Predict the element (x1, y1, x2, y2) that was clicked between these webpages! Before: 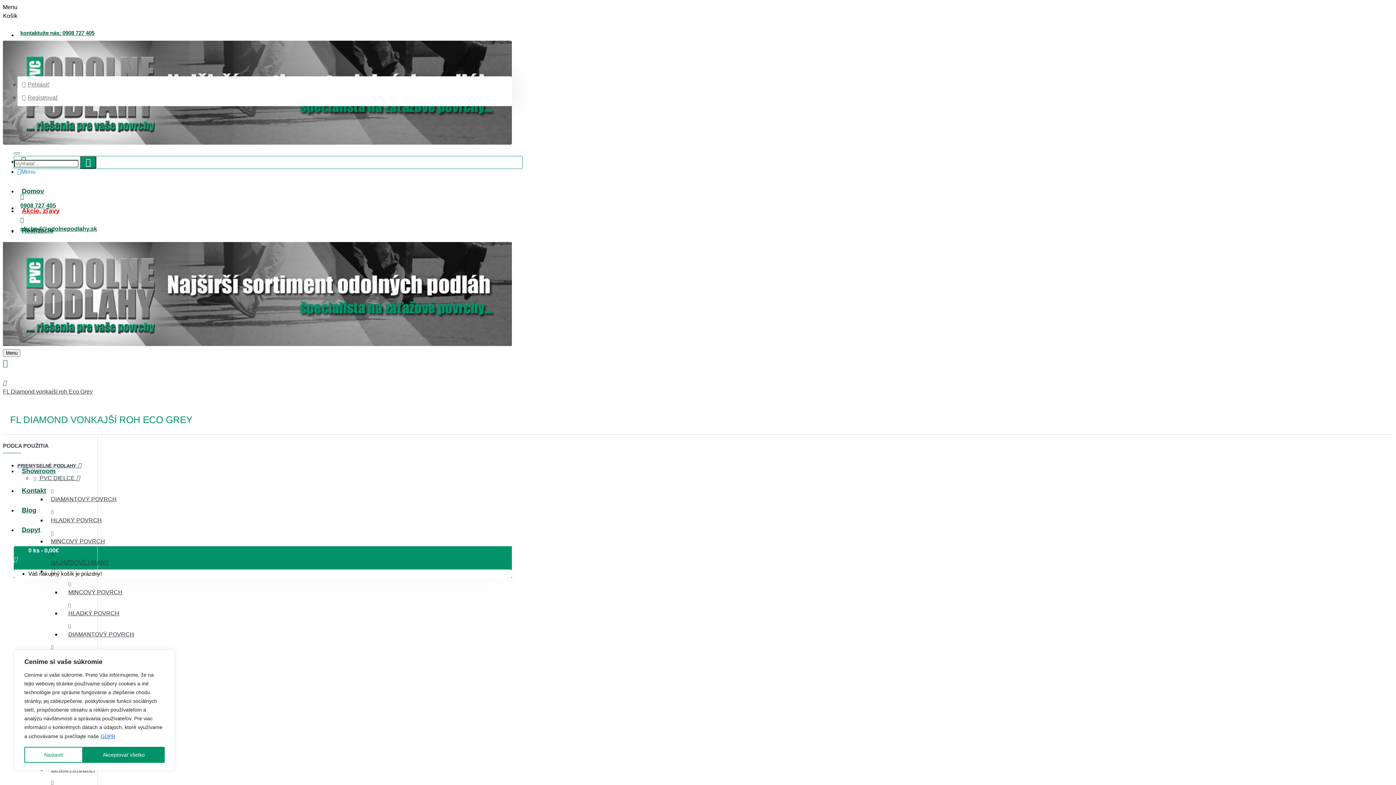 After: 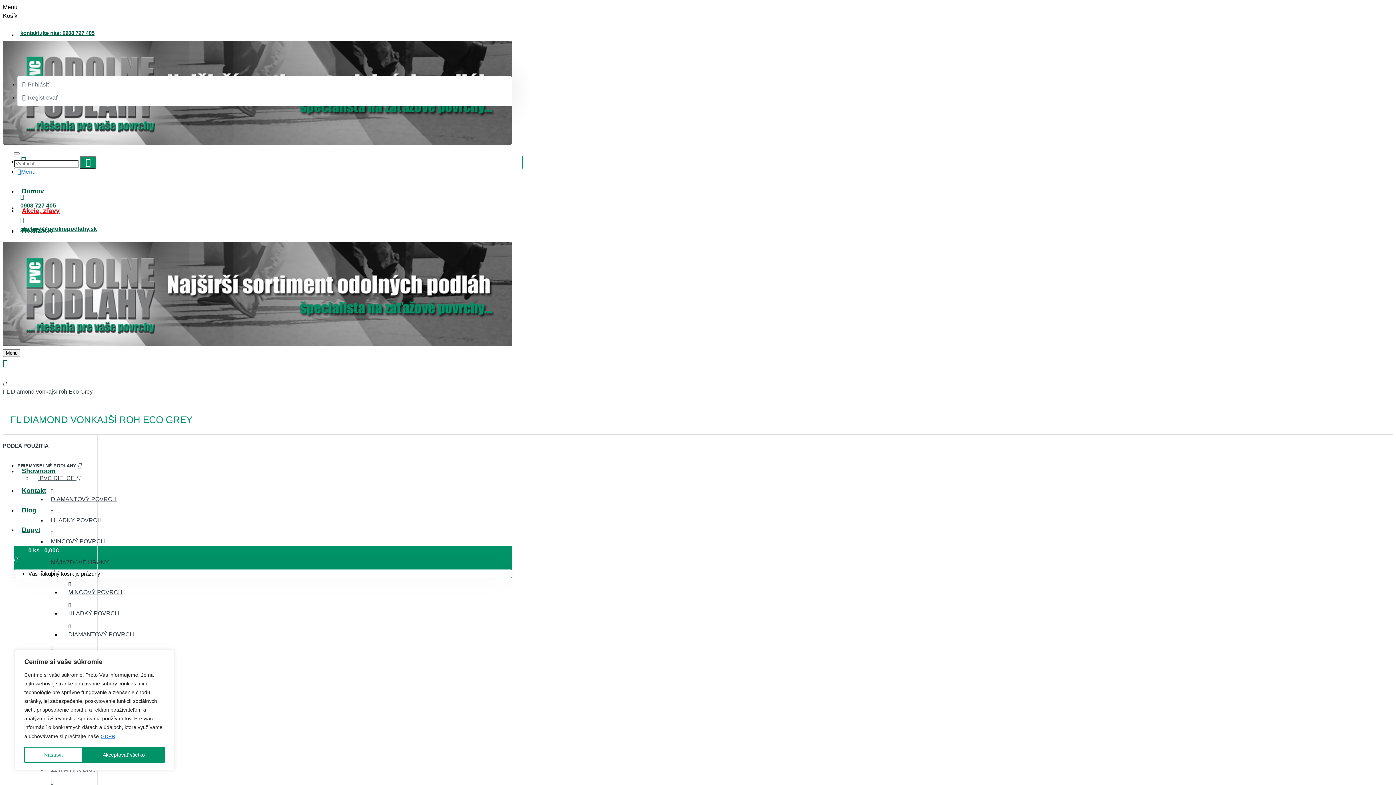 Action: bbox: (100, 732, 115, 741) label: GDPR